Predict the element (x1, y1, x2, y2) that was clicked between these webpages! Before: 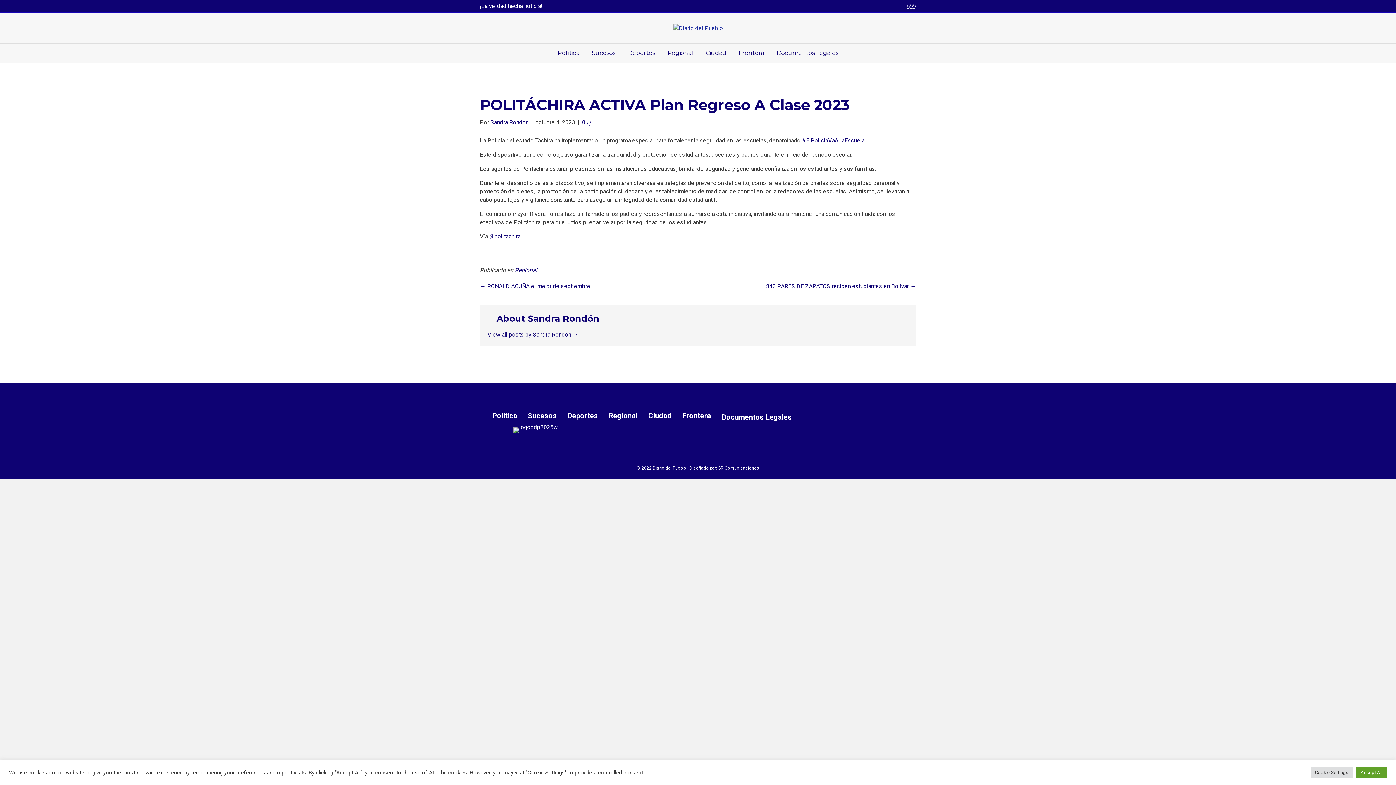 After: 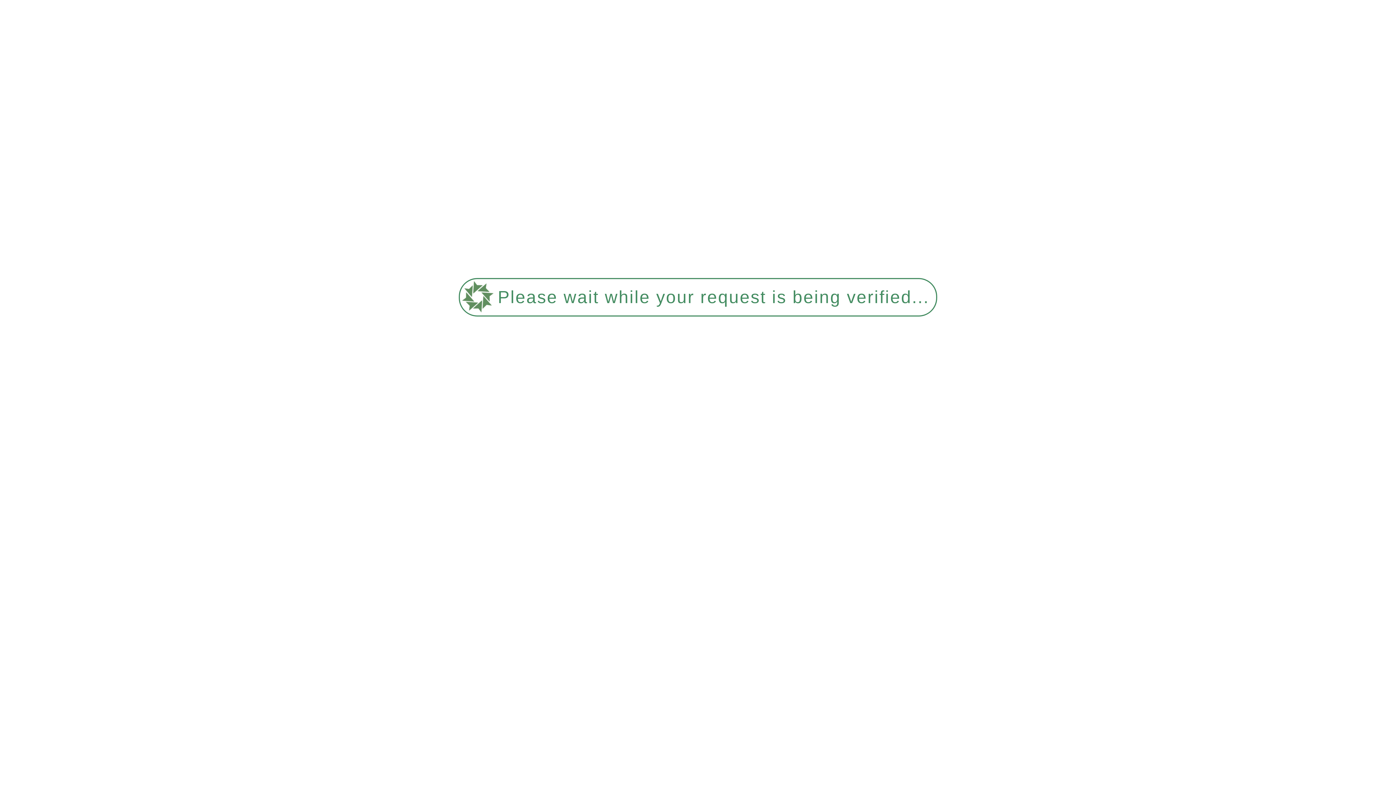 Action: label: Sucesos bbox: (586, 43, 621, 62)